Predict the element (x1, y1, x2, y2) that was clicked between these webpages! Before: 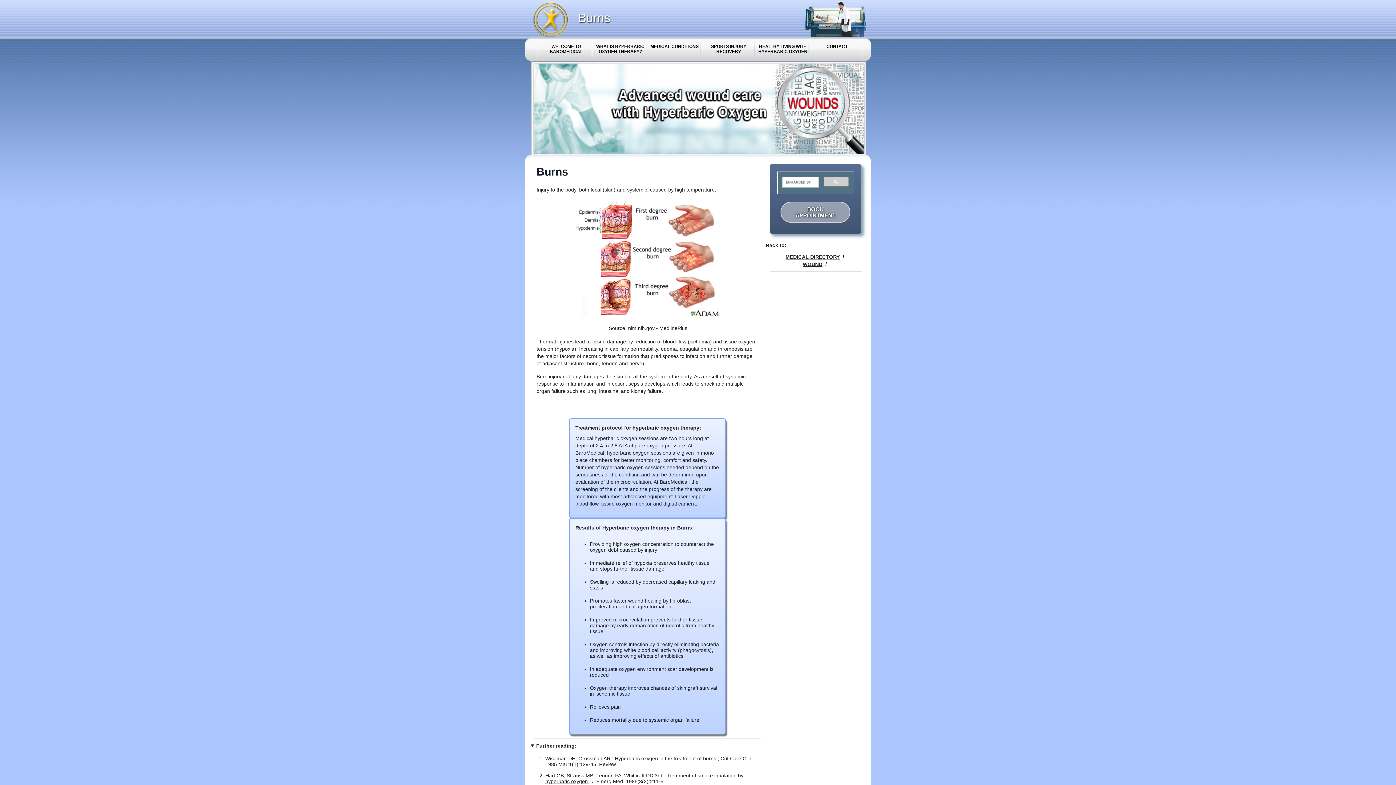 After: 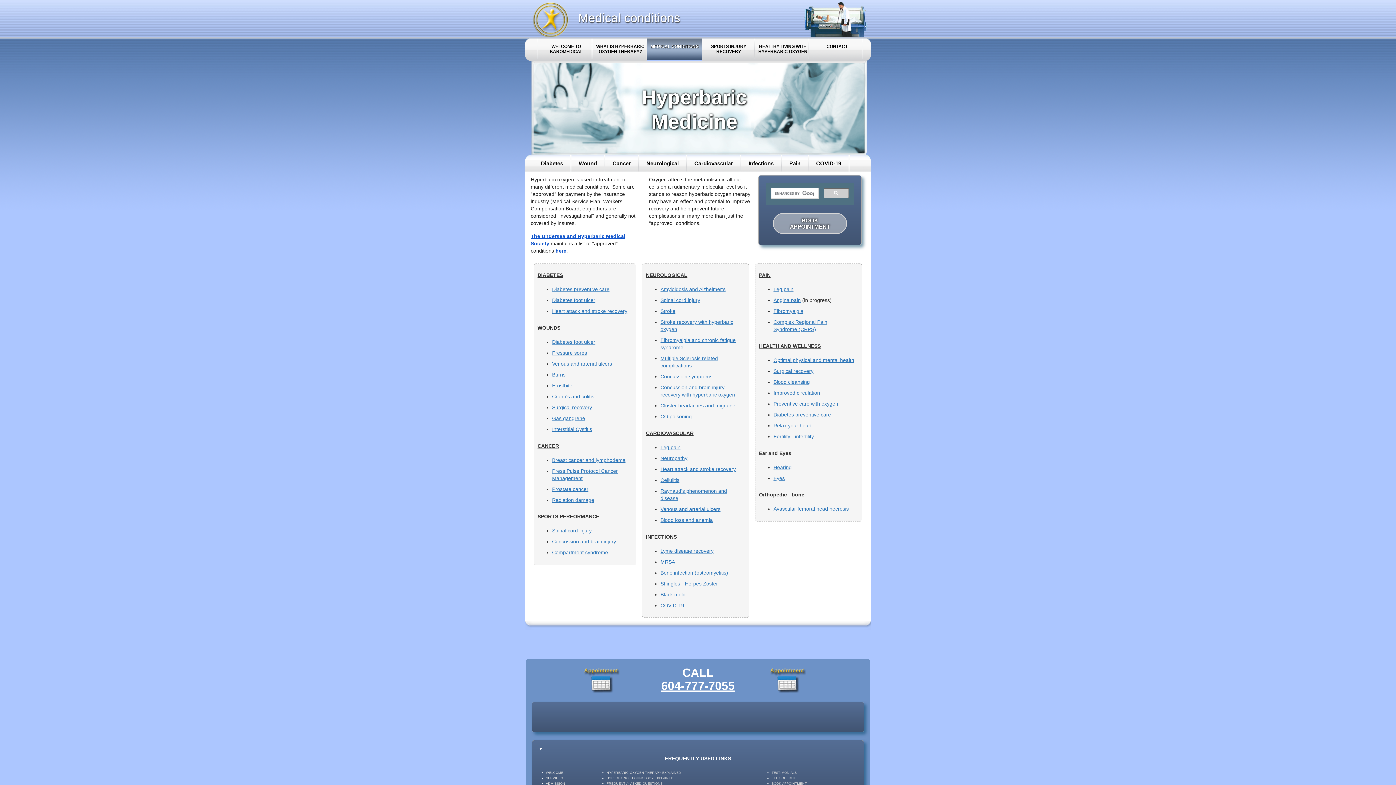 Action: bbox: (785, 254, 839, 259) label: MEDICAL DIRECTORY